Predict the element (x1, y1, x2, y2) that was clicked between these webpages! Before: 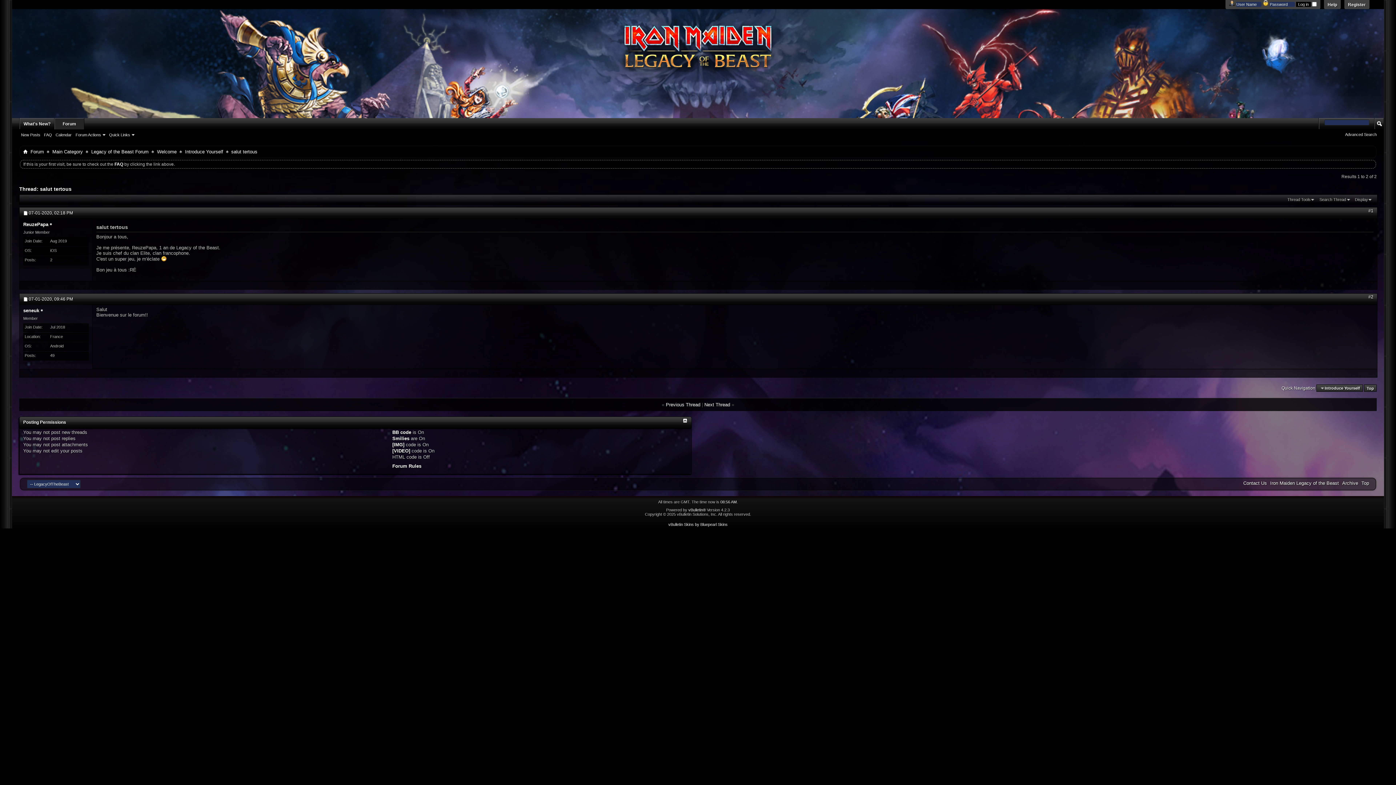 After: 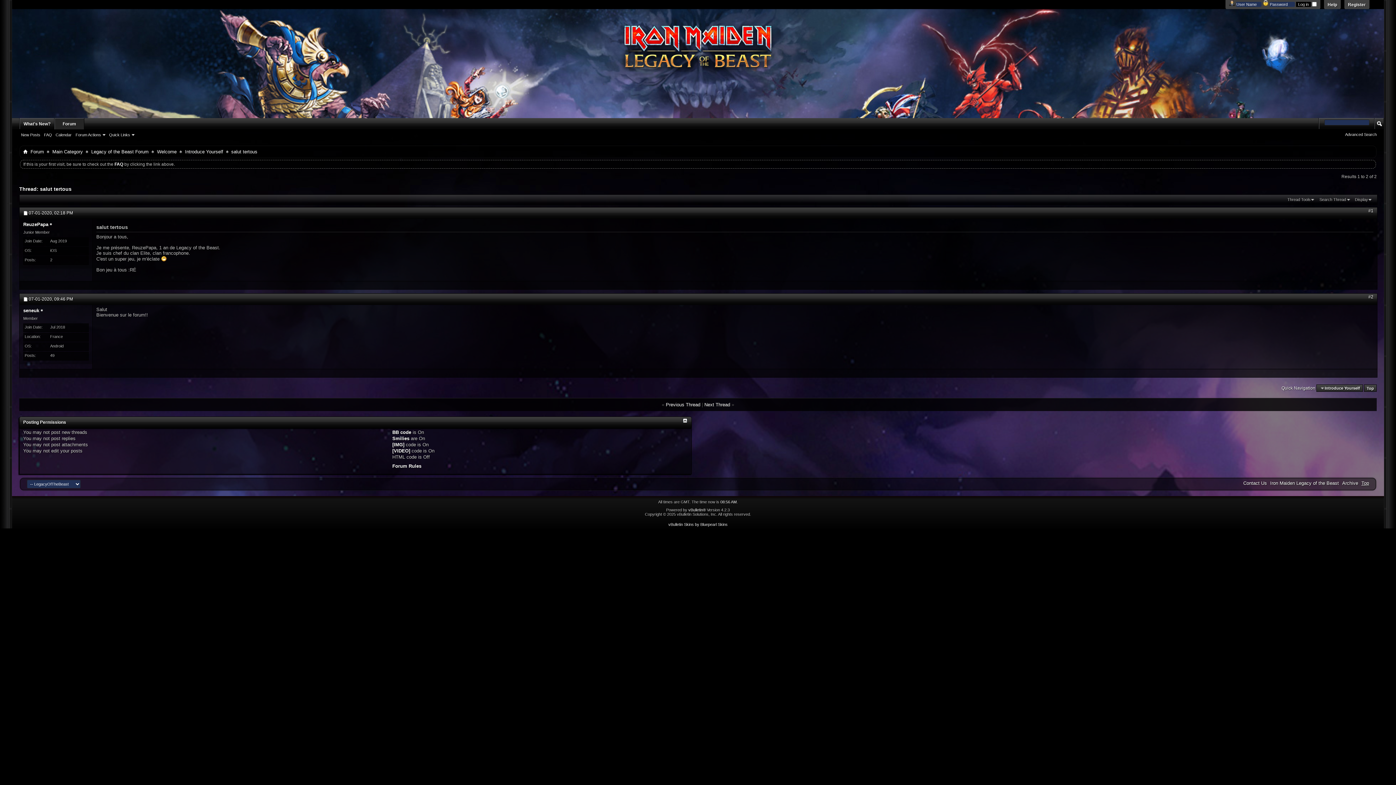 Action: bbox: (1361, 480, 1369, 486) label: Top